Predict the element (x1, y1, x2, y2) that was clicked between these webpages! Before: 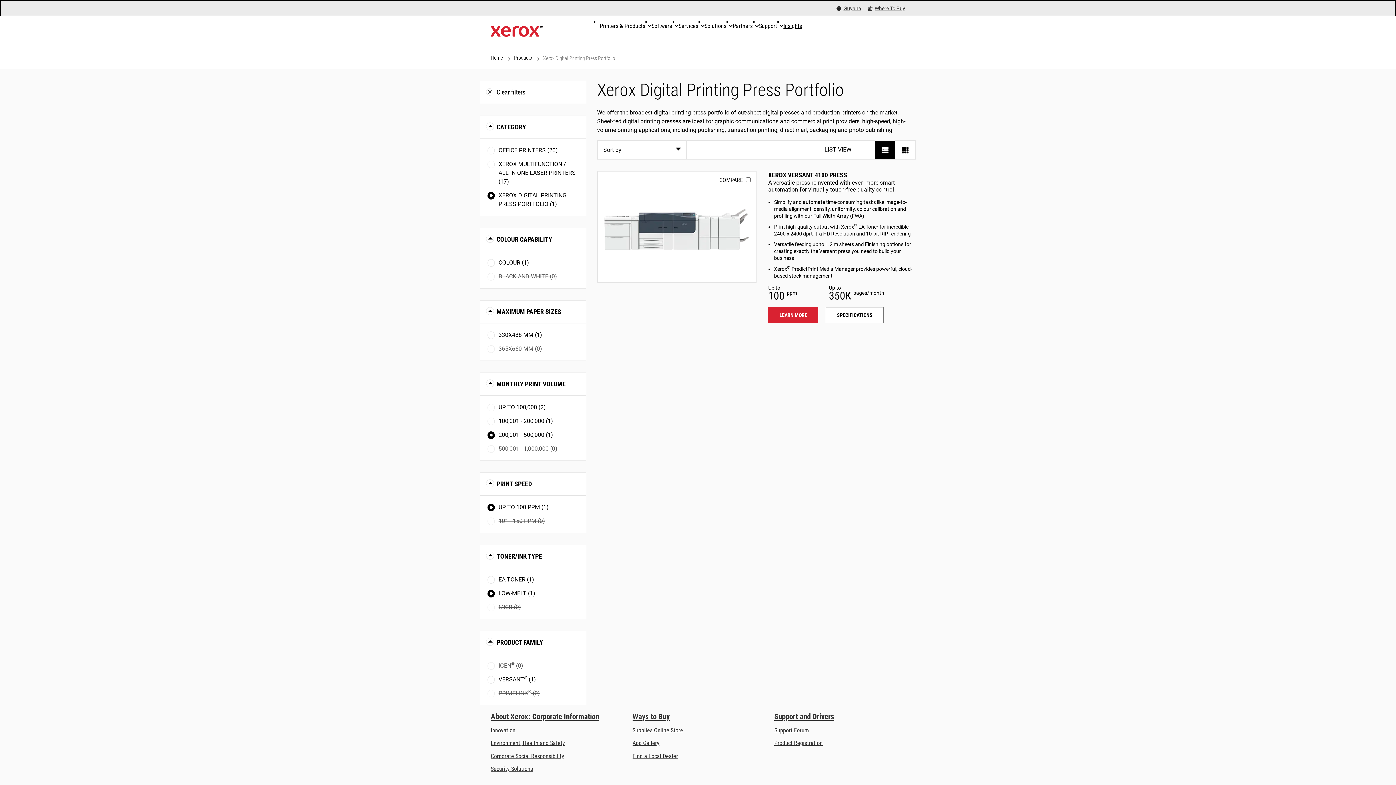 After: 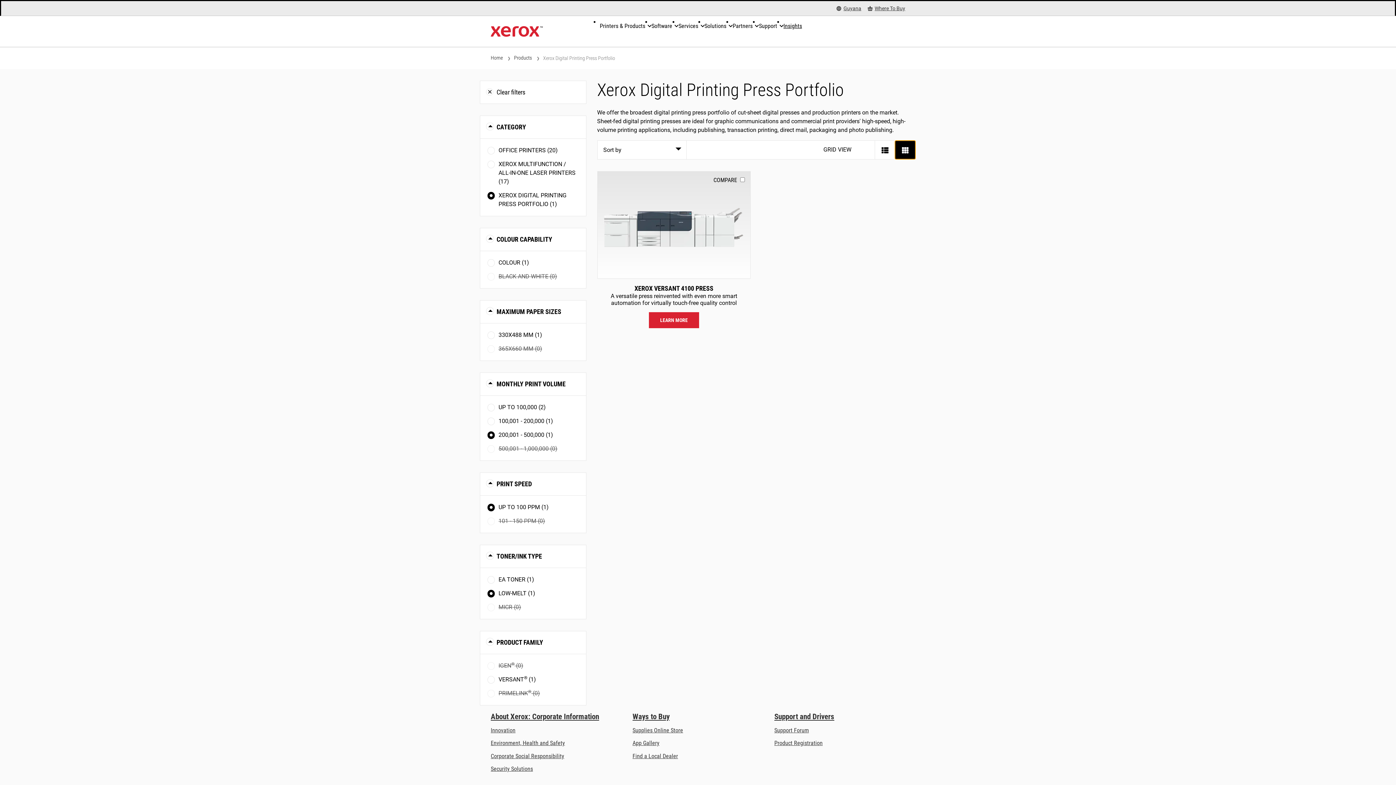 Action: bbox: (895, 140, 915, 159)